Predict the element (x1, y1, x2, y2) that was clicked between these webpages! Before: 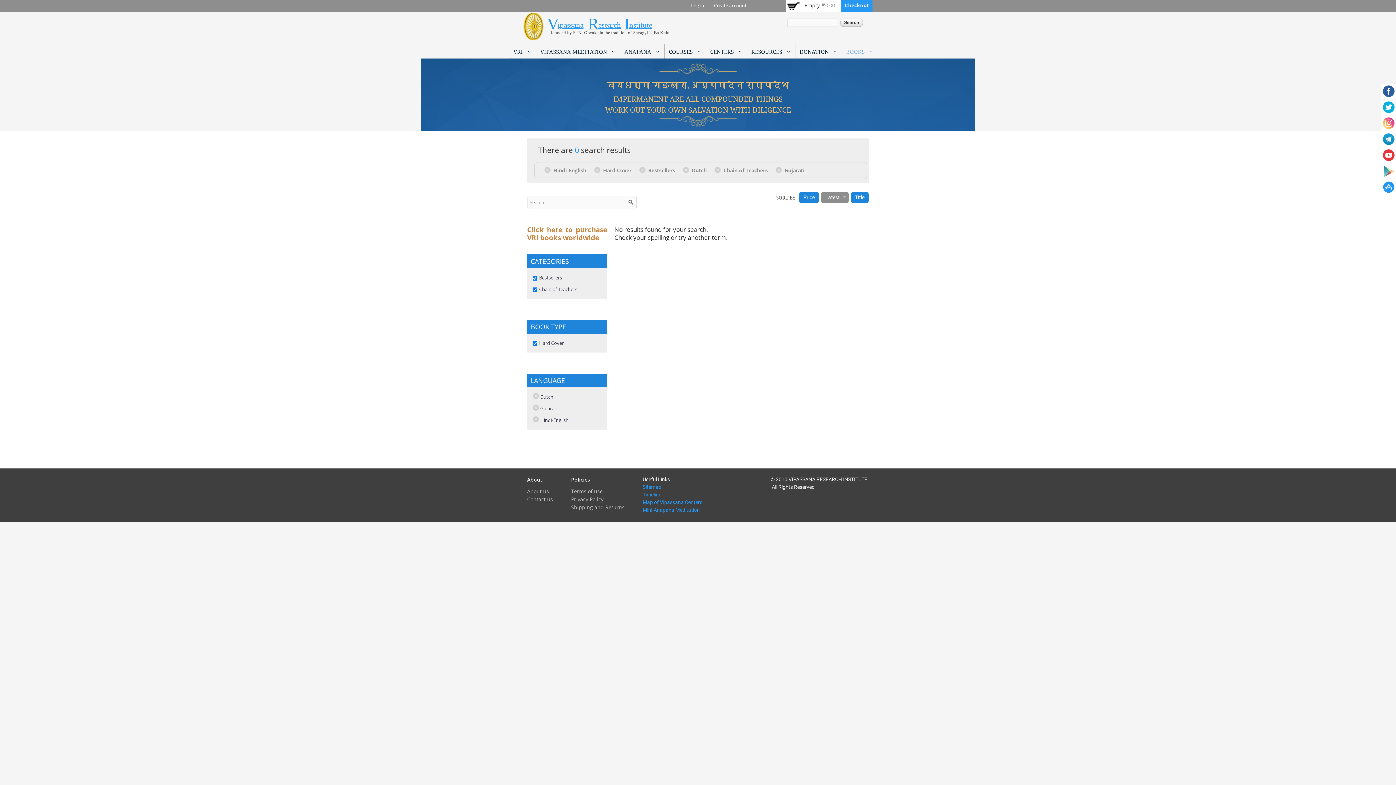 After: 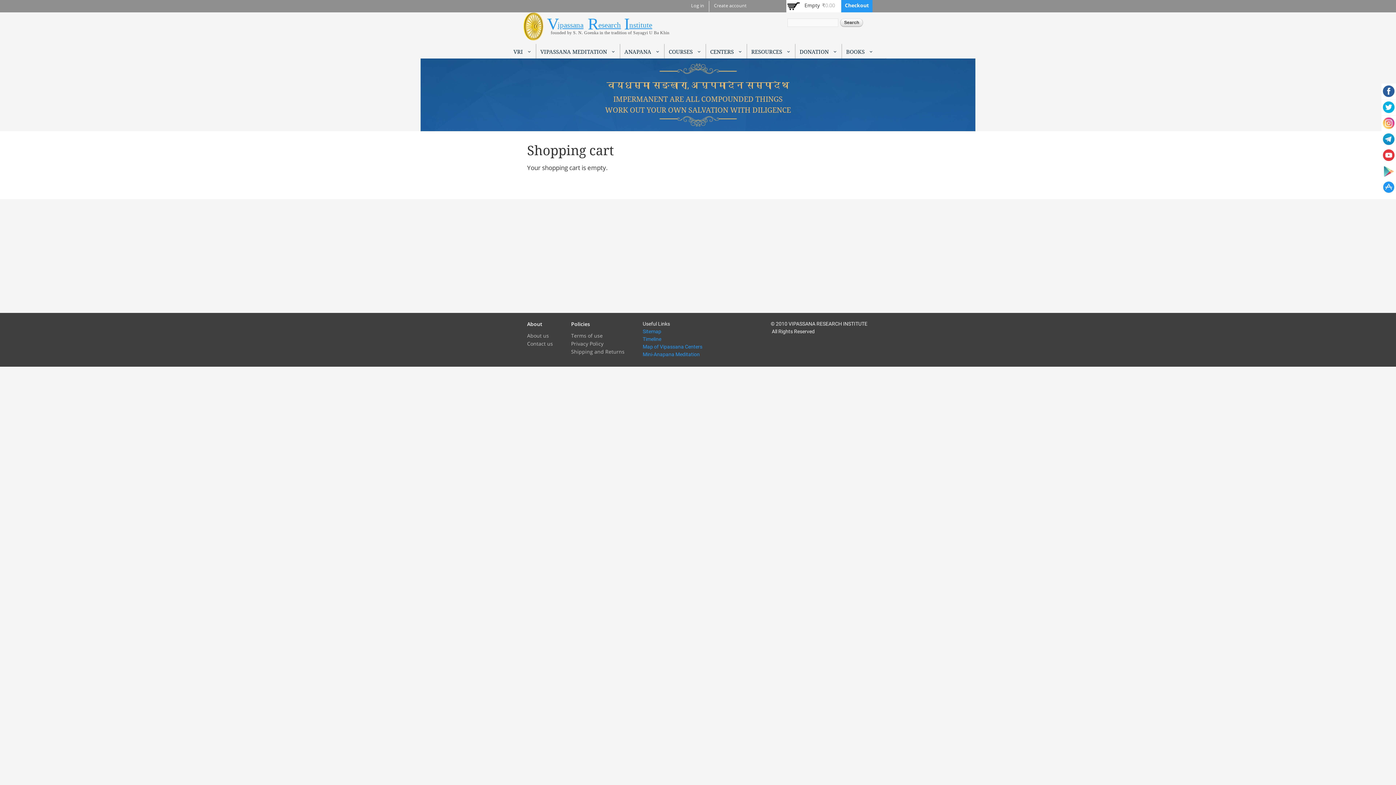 Action: bbox: (845, 1, 869, 8) label: Checkout